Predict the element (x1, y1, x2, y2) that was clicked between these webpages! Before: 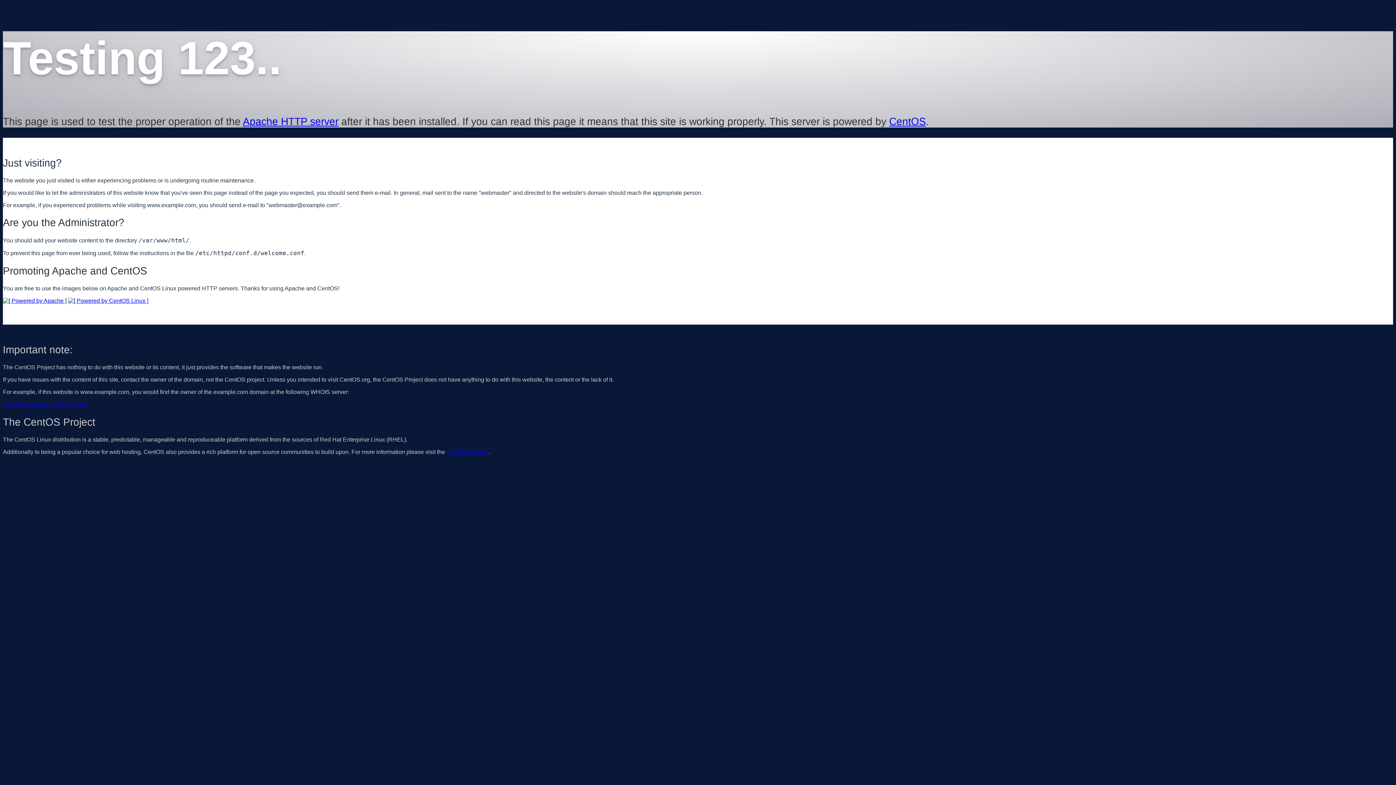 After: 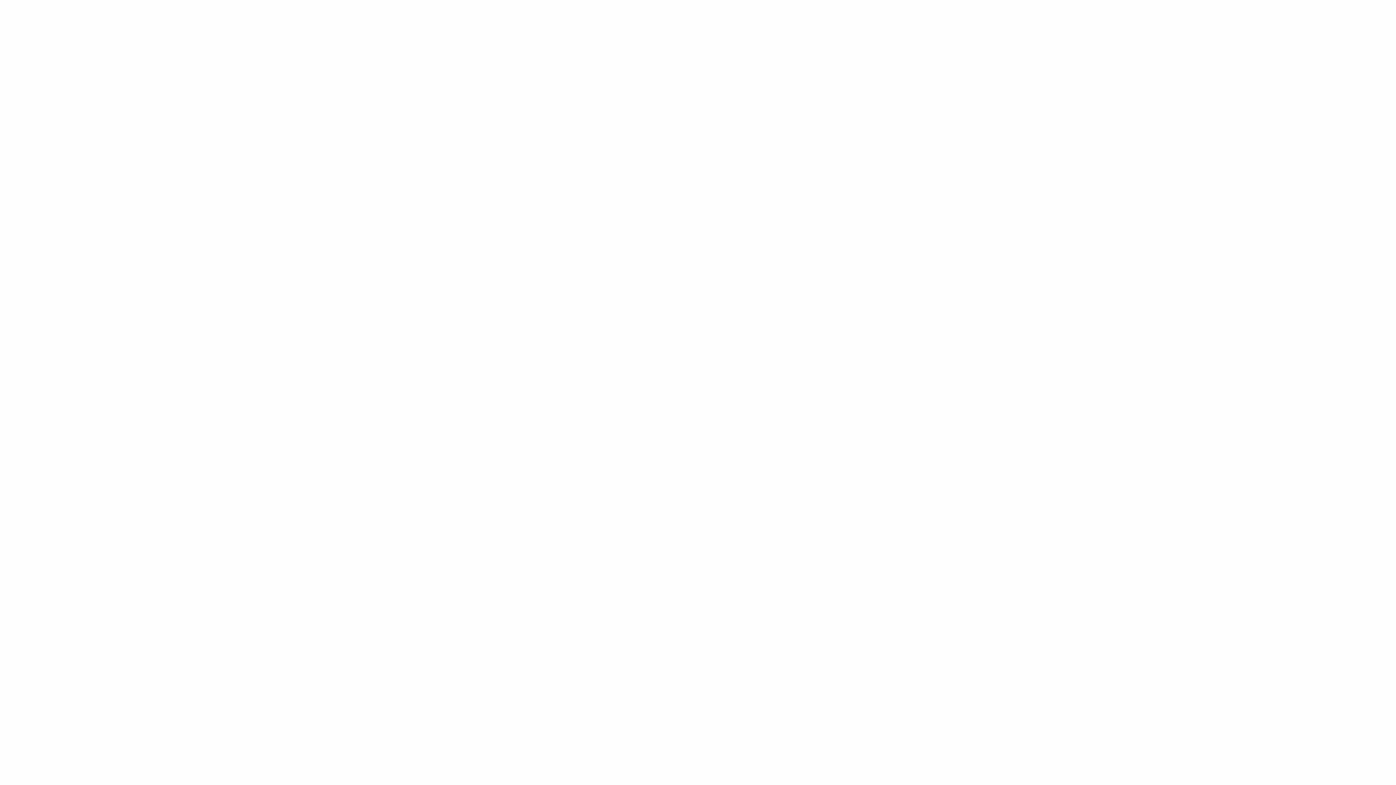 Action: label: http://www.internic.net/whois.html bbox: (2, 401, 88, 407)